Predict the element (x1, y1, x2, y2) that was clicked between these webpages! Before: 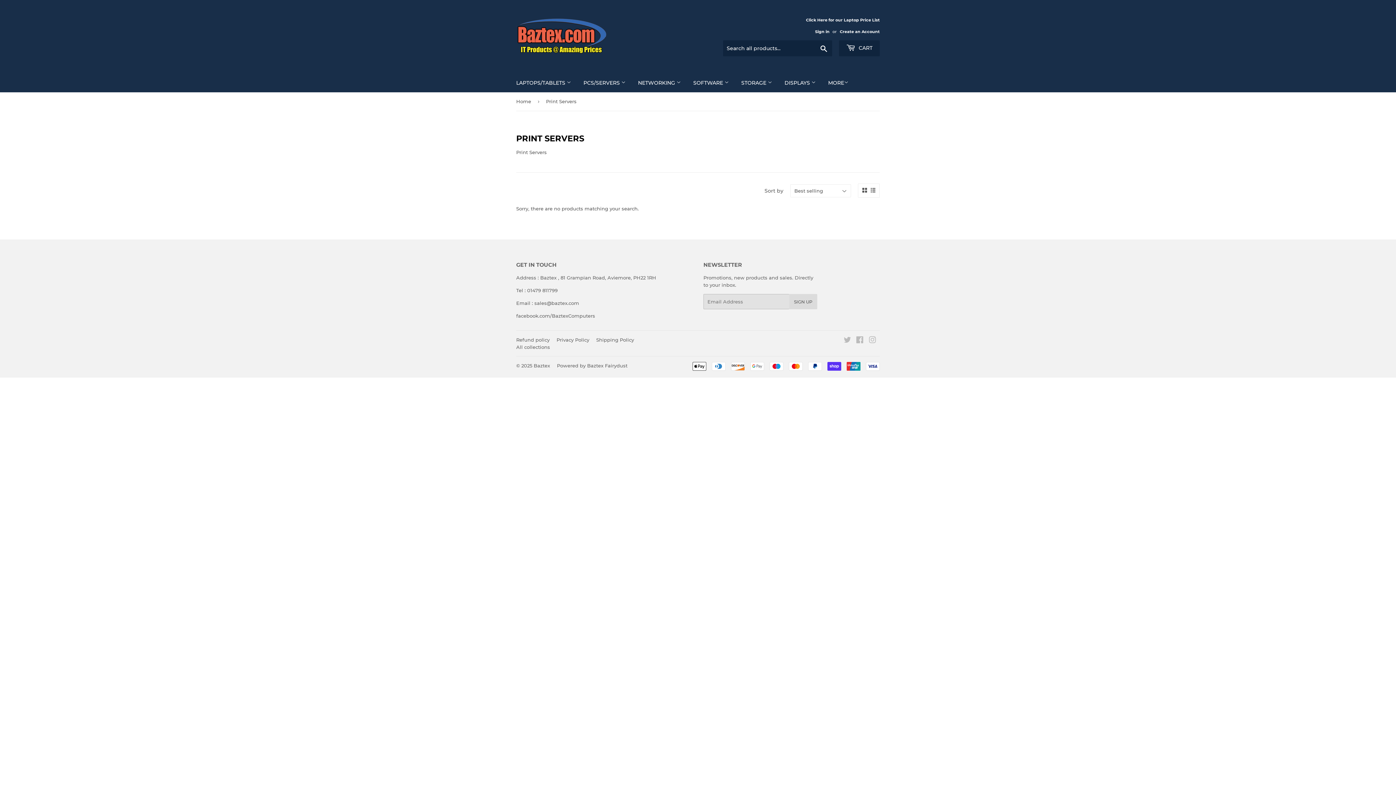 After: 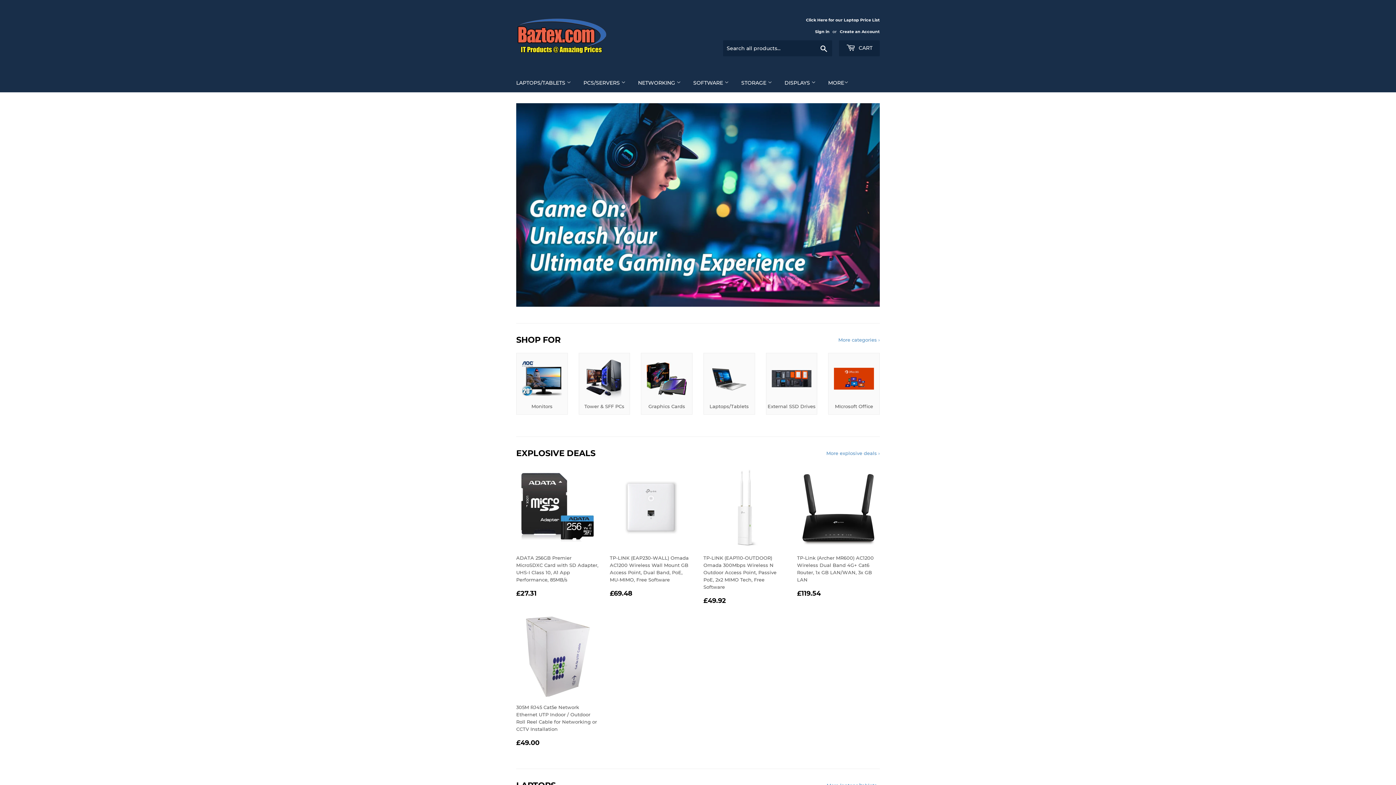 Action: label: Baztex bbox: (533, 362, 550, 368)